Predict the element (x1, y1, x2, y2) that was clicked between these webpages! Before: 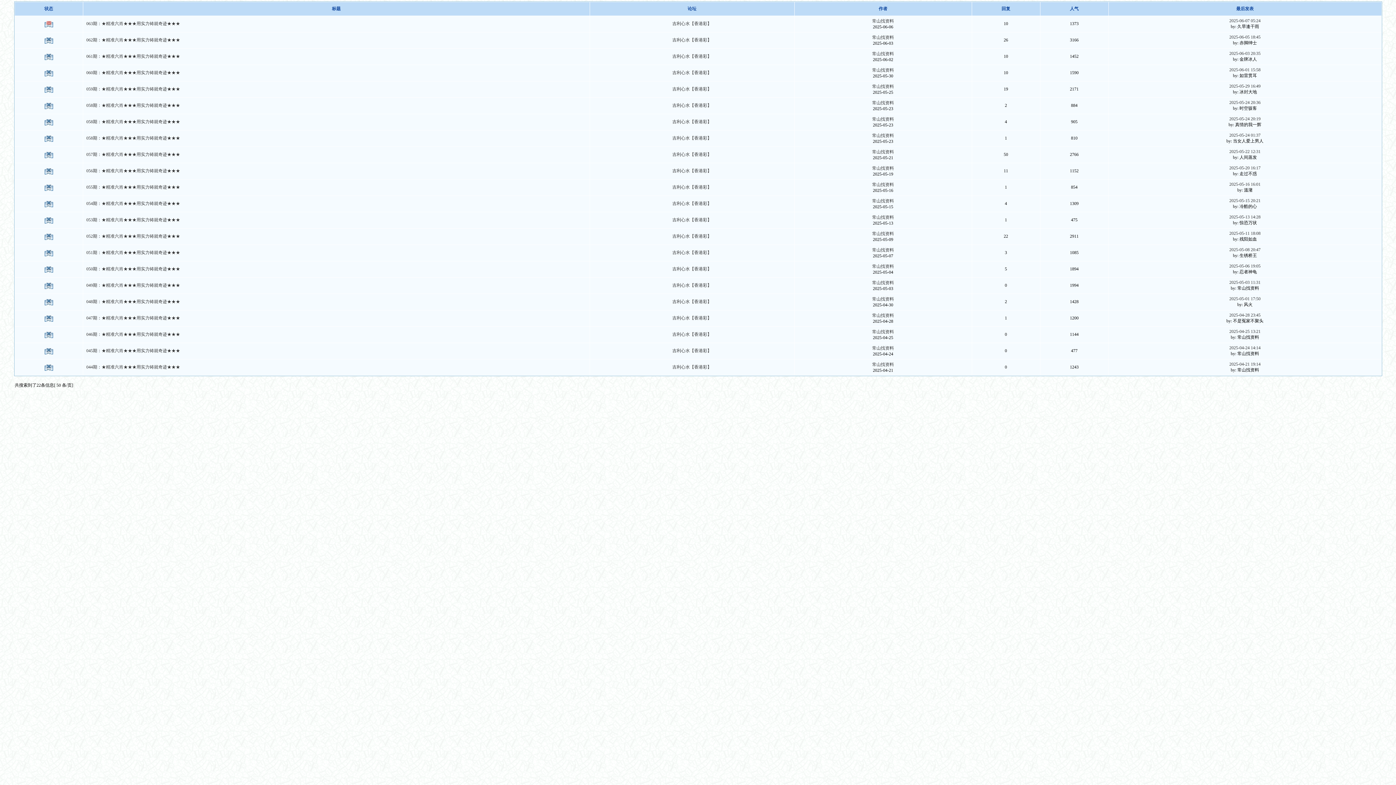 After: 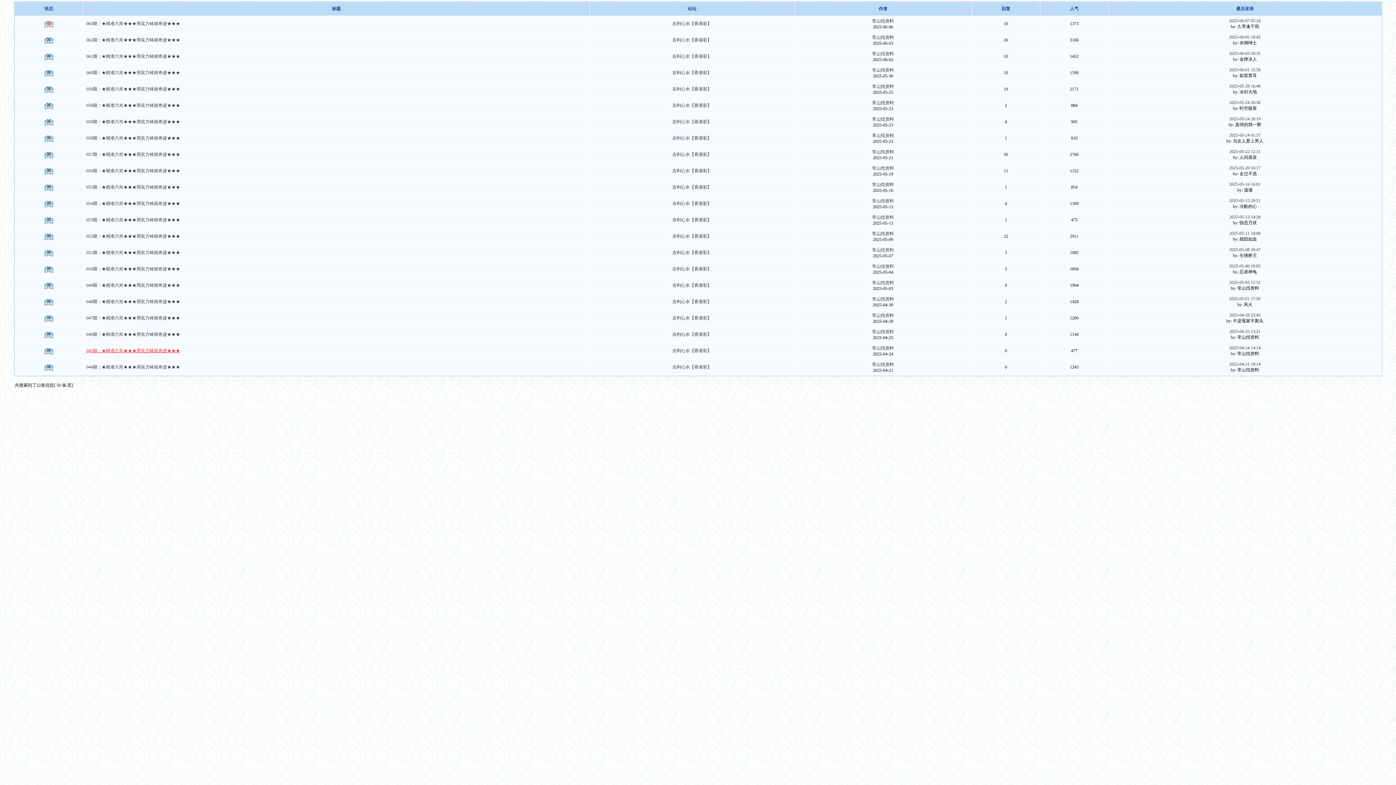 Action: bbox: (86, 348, 180, 353) label: 045期：★精准六肖★★★用实力铸就奇迹★★★